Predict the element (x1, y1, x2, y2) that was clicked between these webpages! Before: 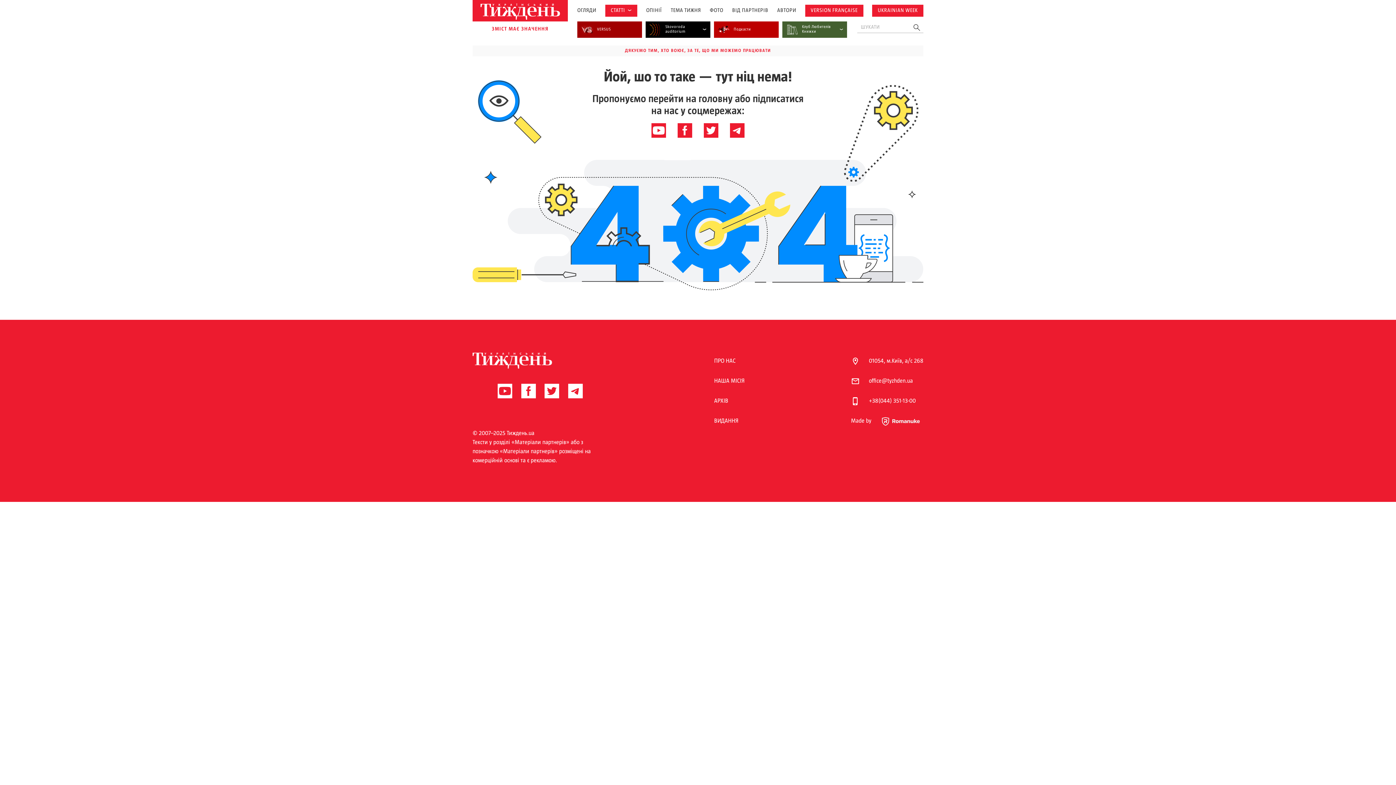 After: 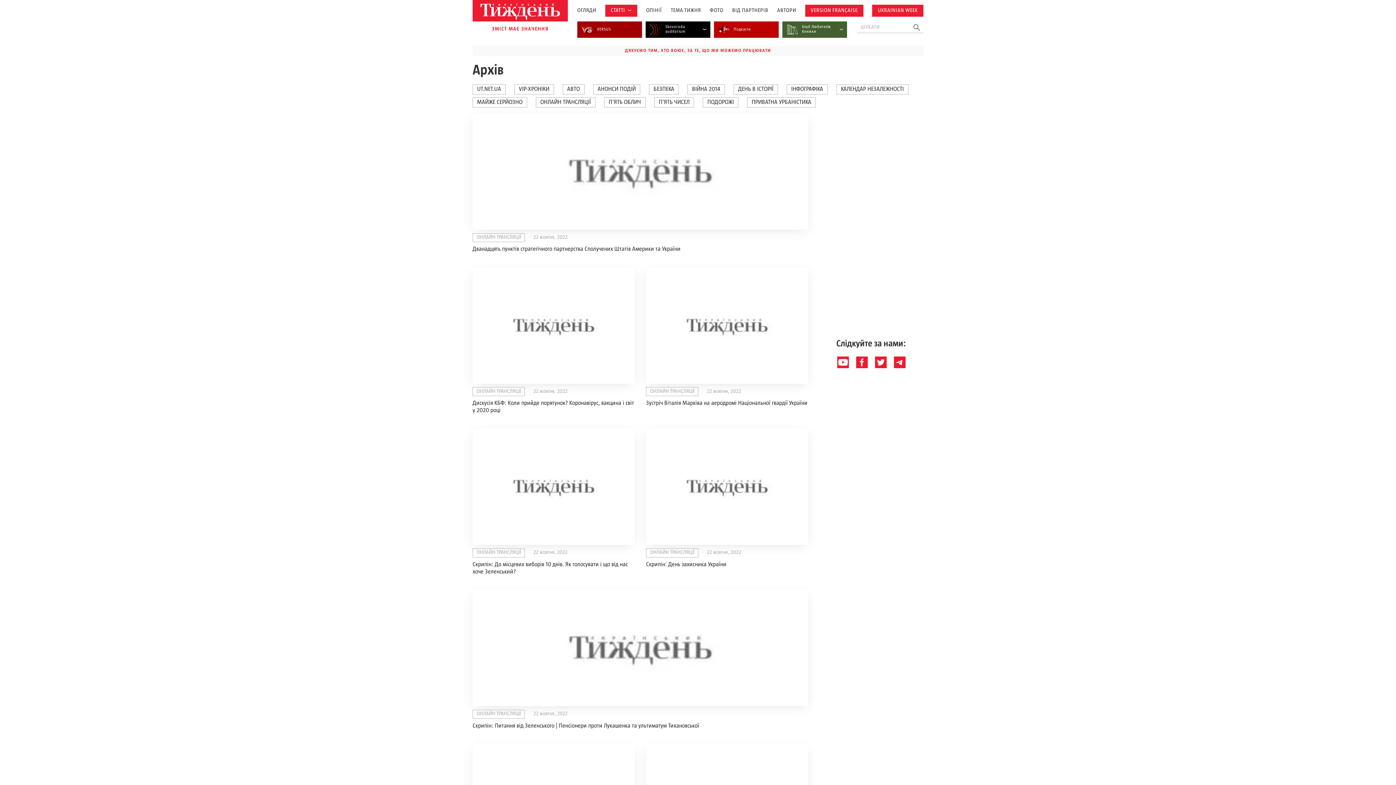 Action: label: АРХІВ bbox: (714, 398, 728, 404)